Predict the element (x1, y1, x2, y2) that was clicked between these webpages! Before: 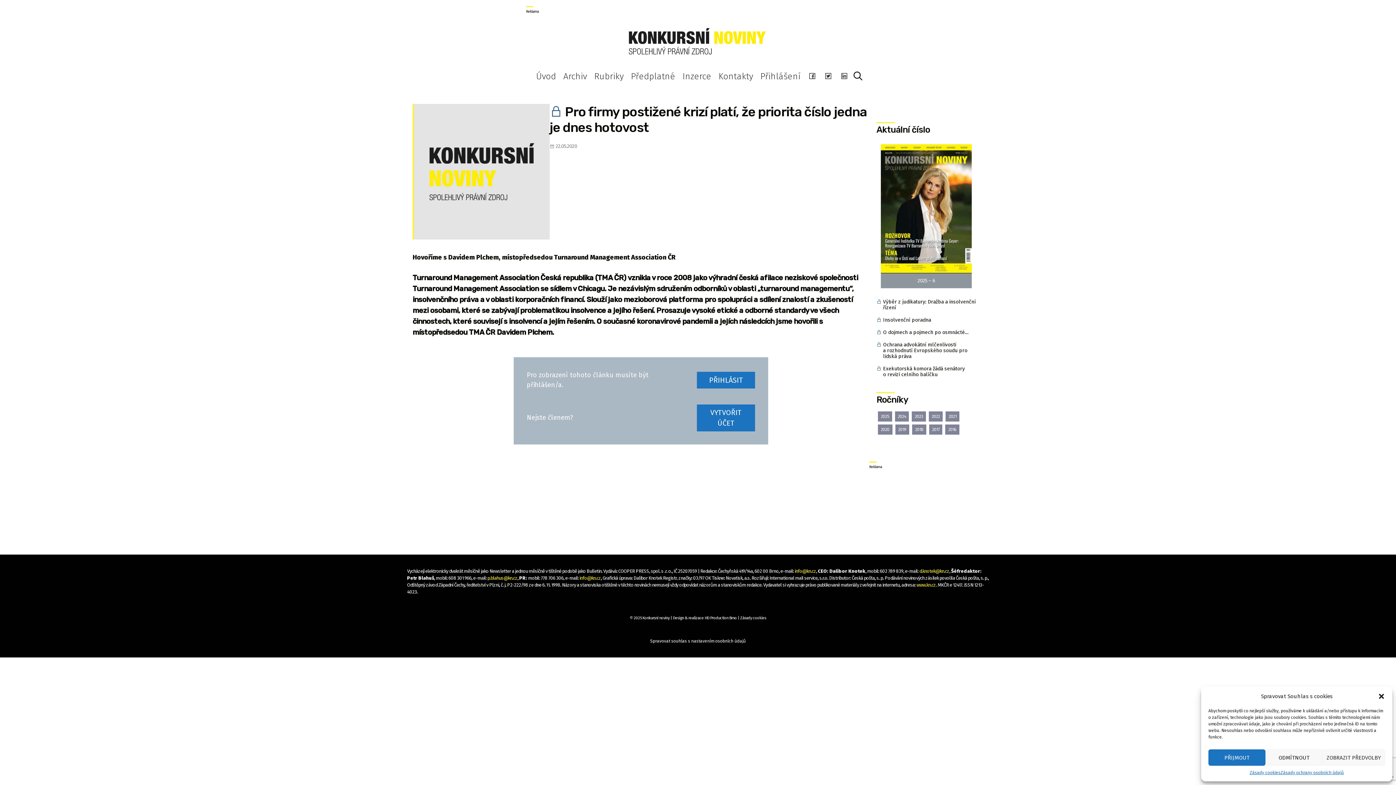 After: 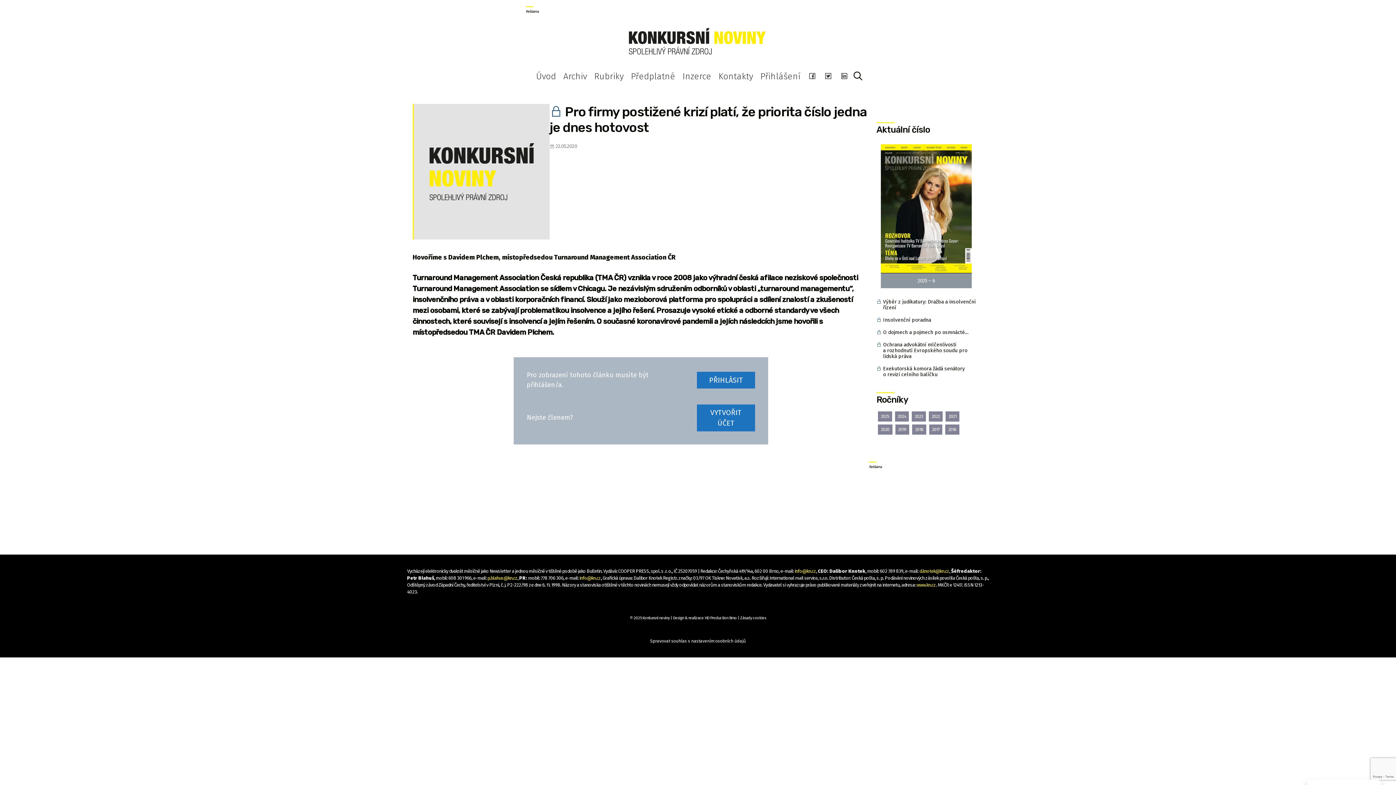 Action: label: ODMÍTNOUT bbox: (1265, 749, 1322, 766)